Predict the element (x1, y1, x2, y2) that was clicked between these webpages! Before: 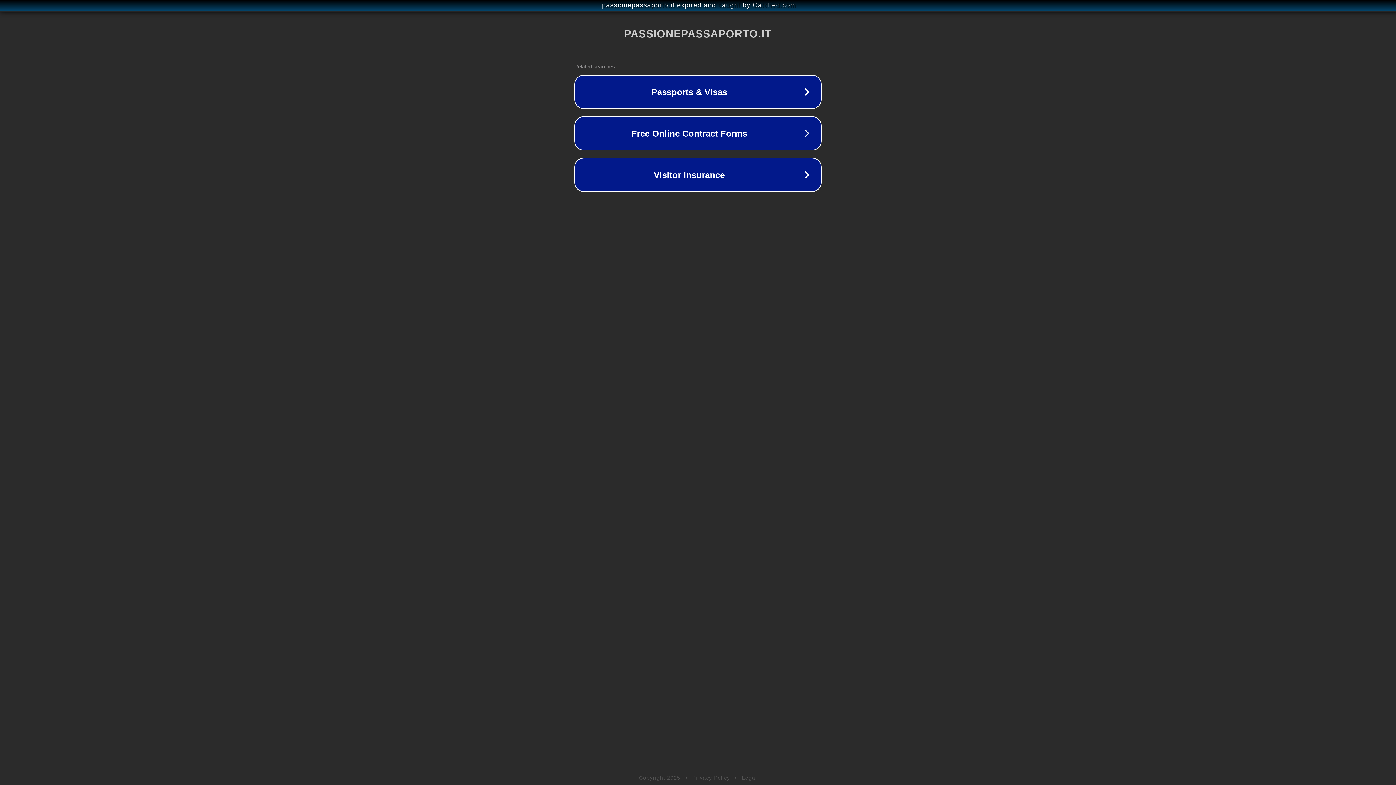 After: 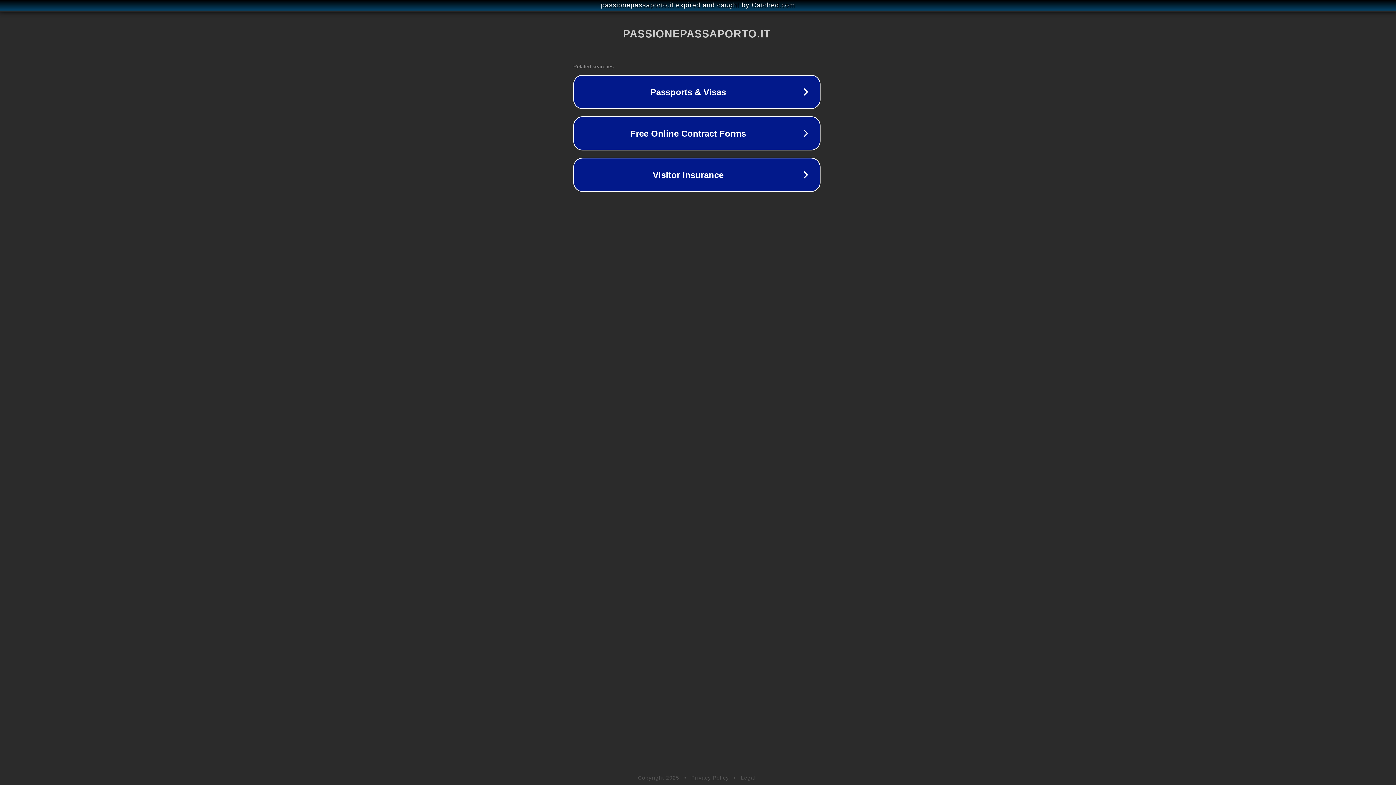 Action: bbox: (1, 1, 1397, 9) label: passionepassaporto.it expired and caught by Catched.com